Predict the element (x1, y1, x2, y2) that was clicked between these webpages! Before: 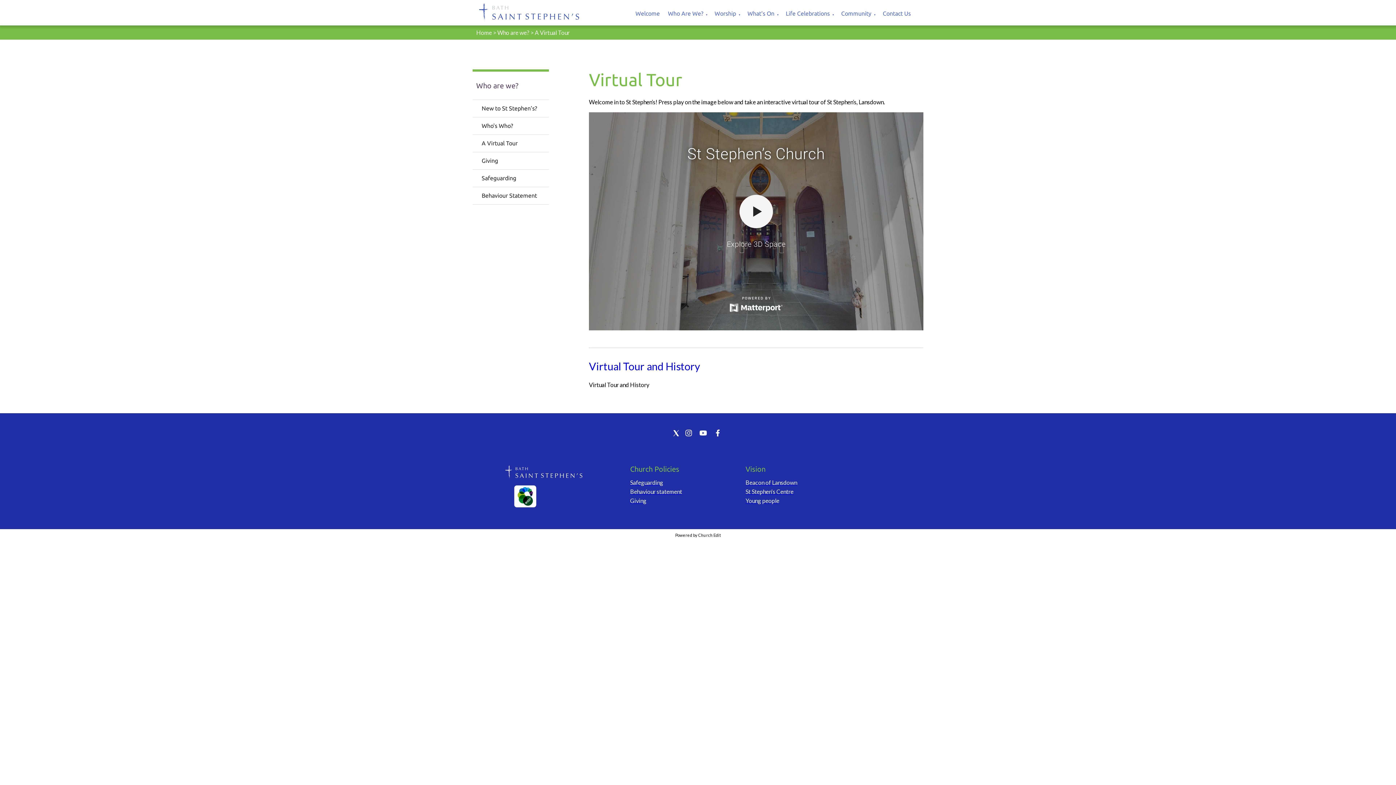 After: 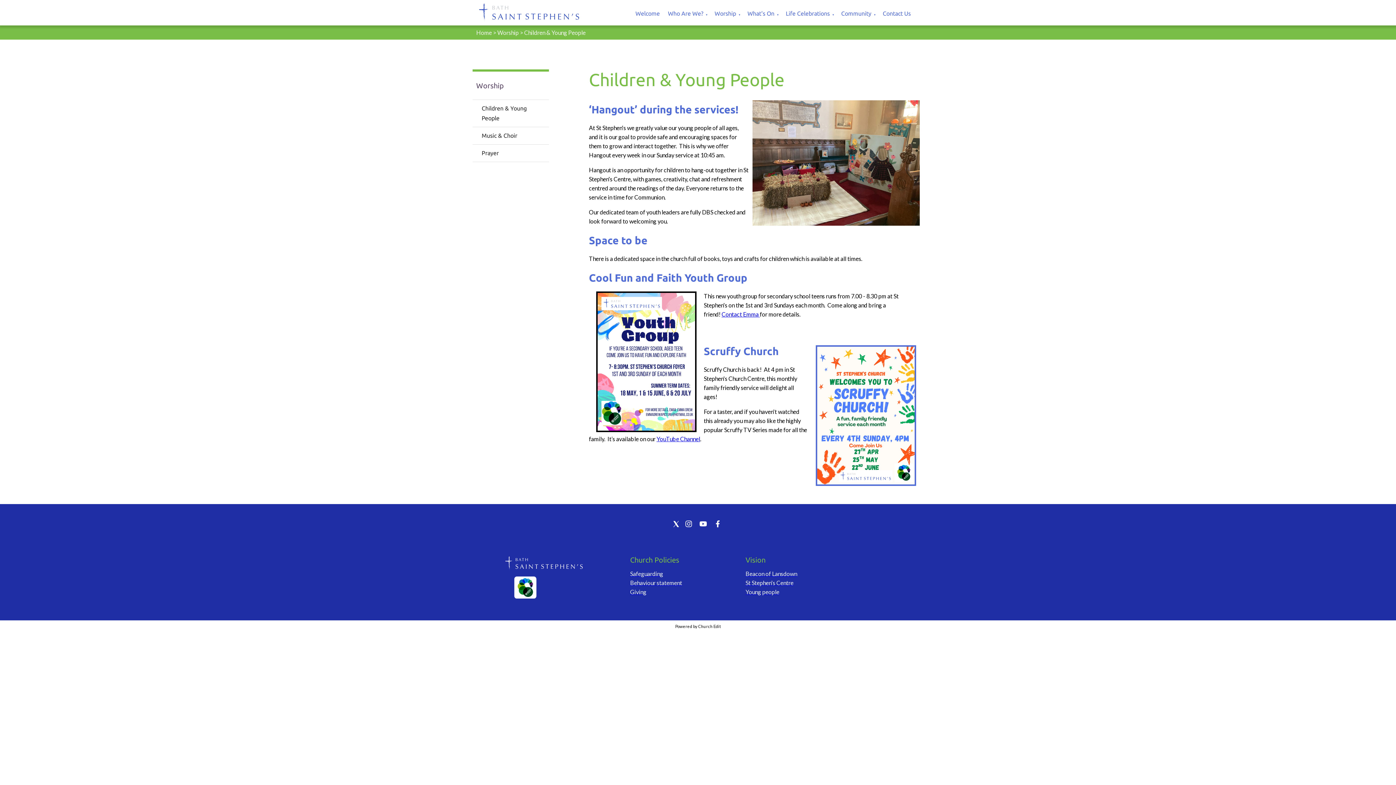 Action: bbox: (745, 497, 779, 504) label: Young people